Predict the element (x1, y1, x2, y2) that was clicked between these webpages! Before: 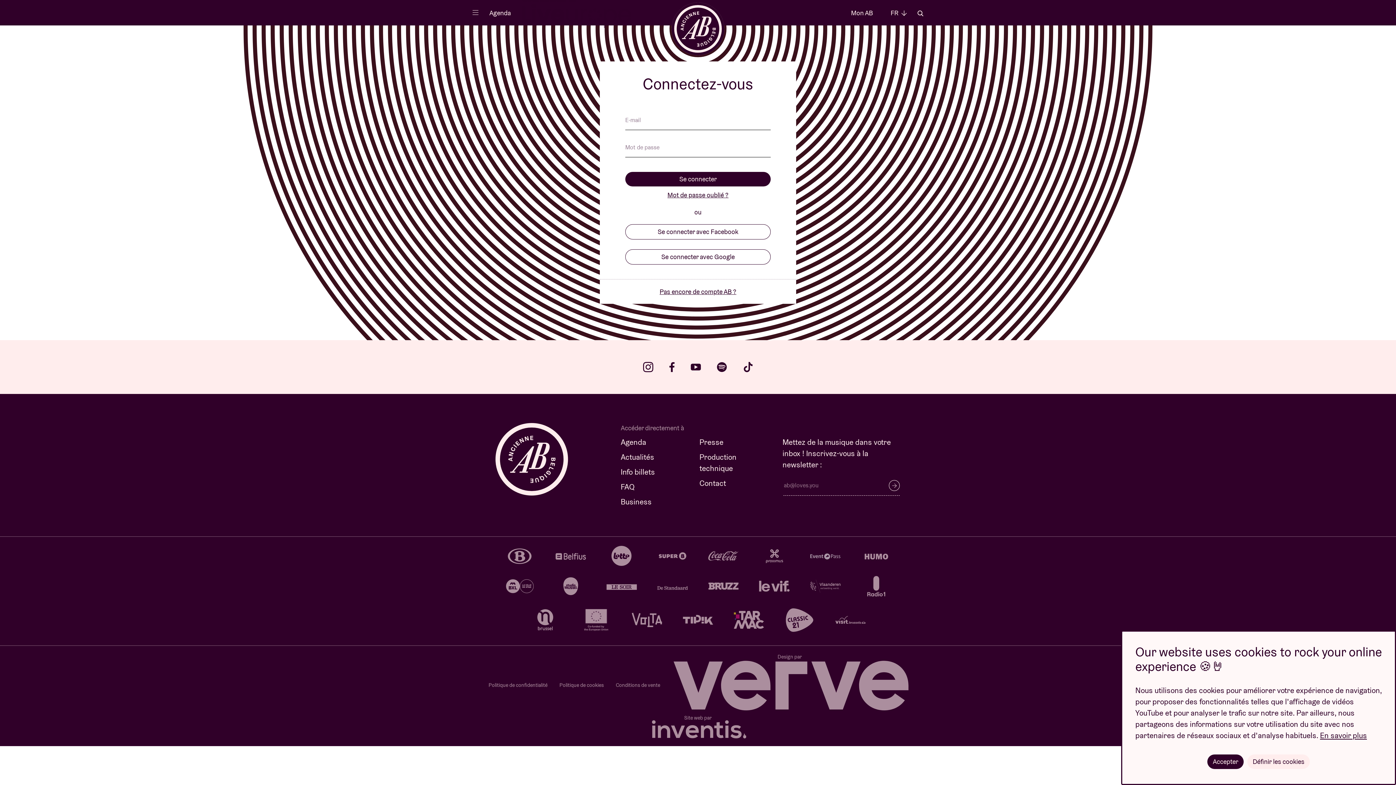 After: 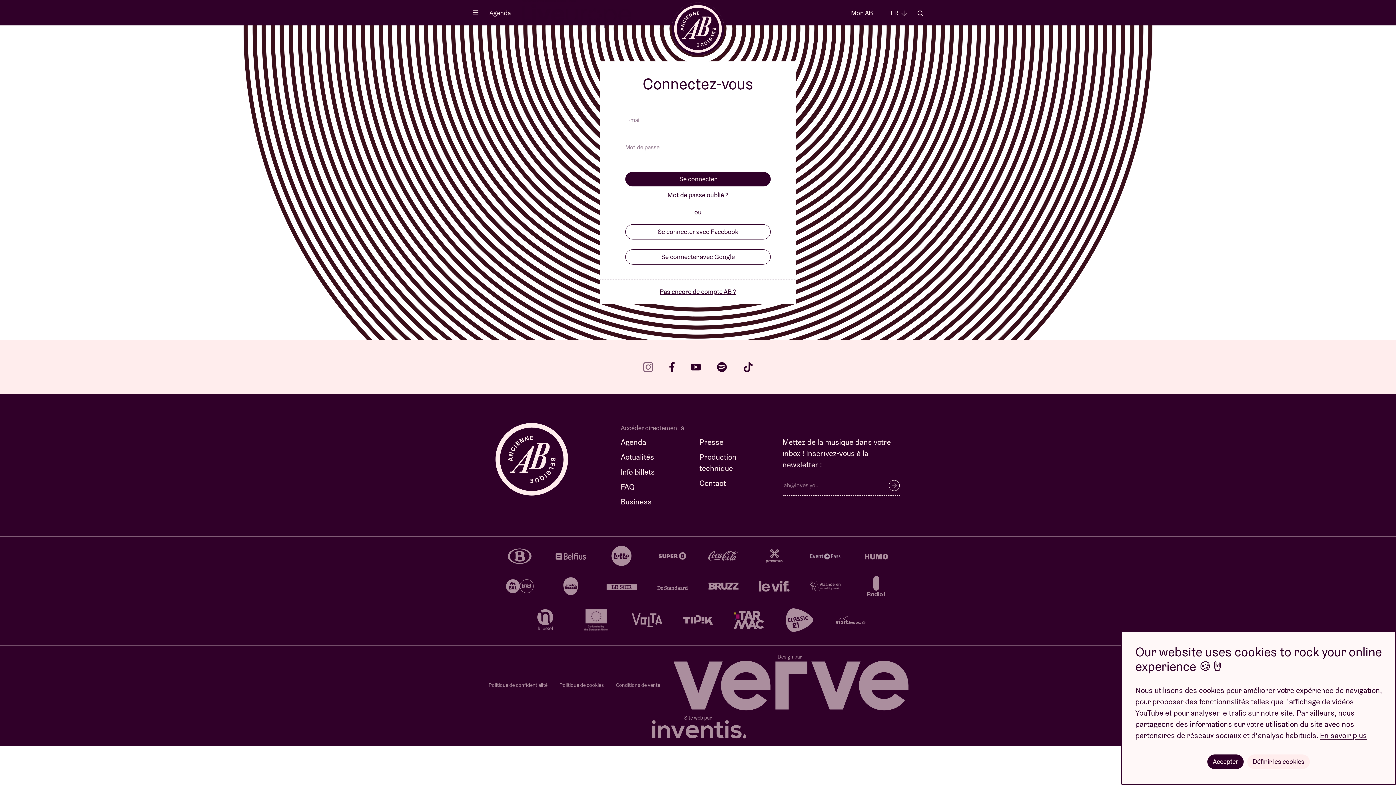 Action: label: instagram bbox: (643, 362, 653, 372)